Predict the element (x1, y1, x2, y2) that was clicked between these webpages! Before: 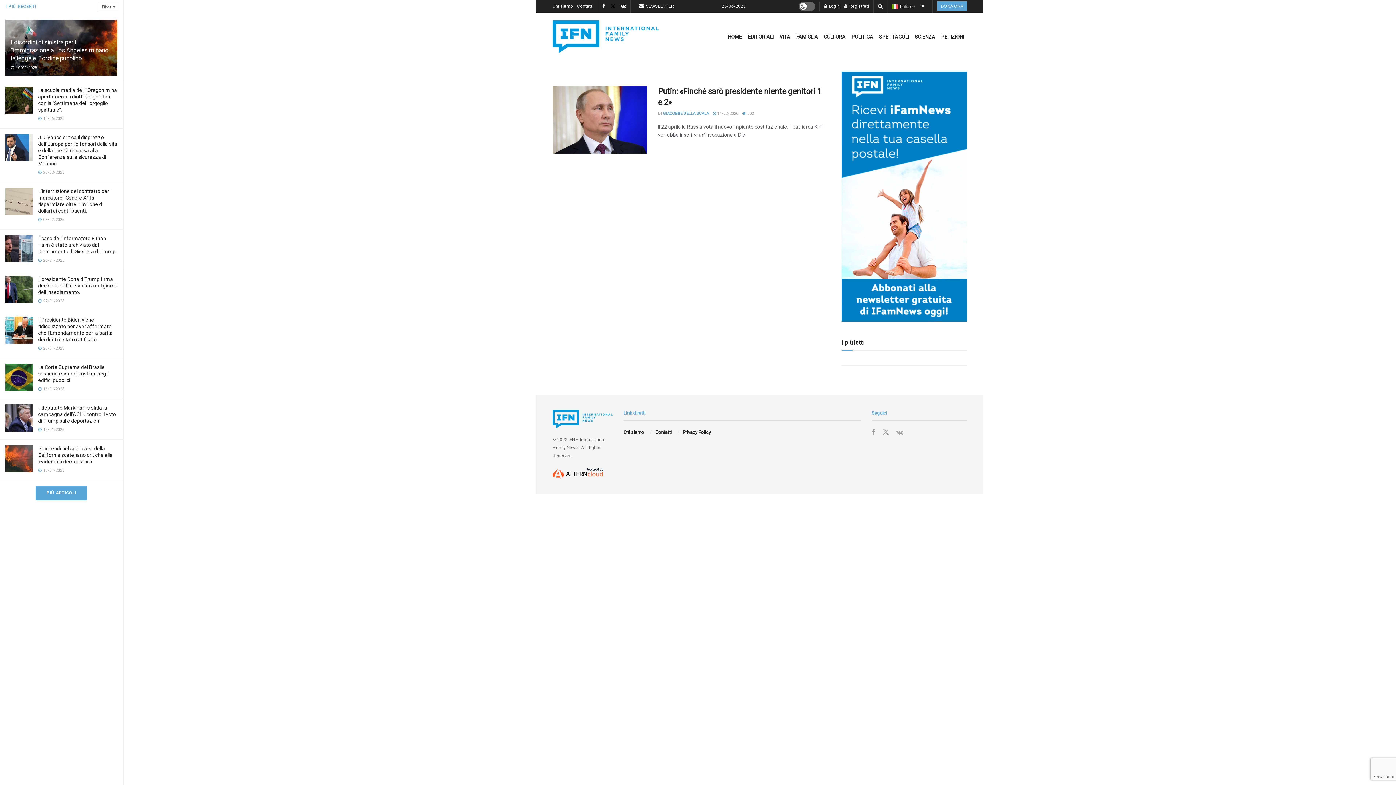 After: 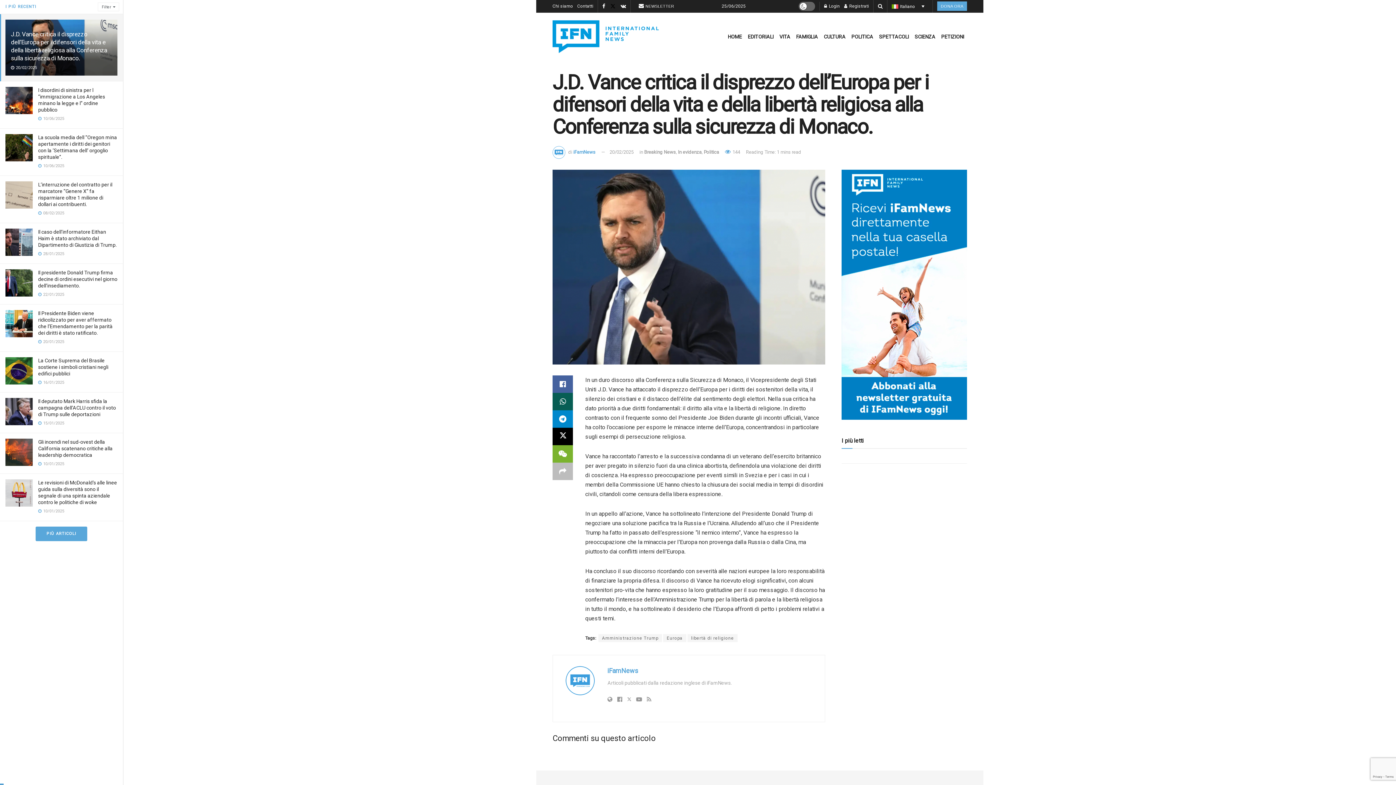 Action: label: J.D. Vance critica il disprezzo dell’Europa per i difensori della vita e della libertà religiosa alla Conferenza sulla sicurezza di Monaco. bbox: (38, 134, 117, 166)